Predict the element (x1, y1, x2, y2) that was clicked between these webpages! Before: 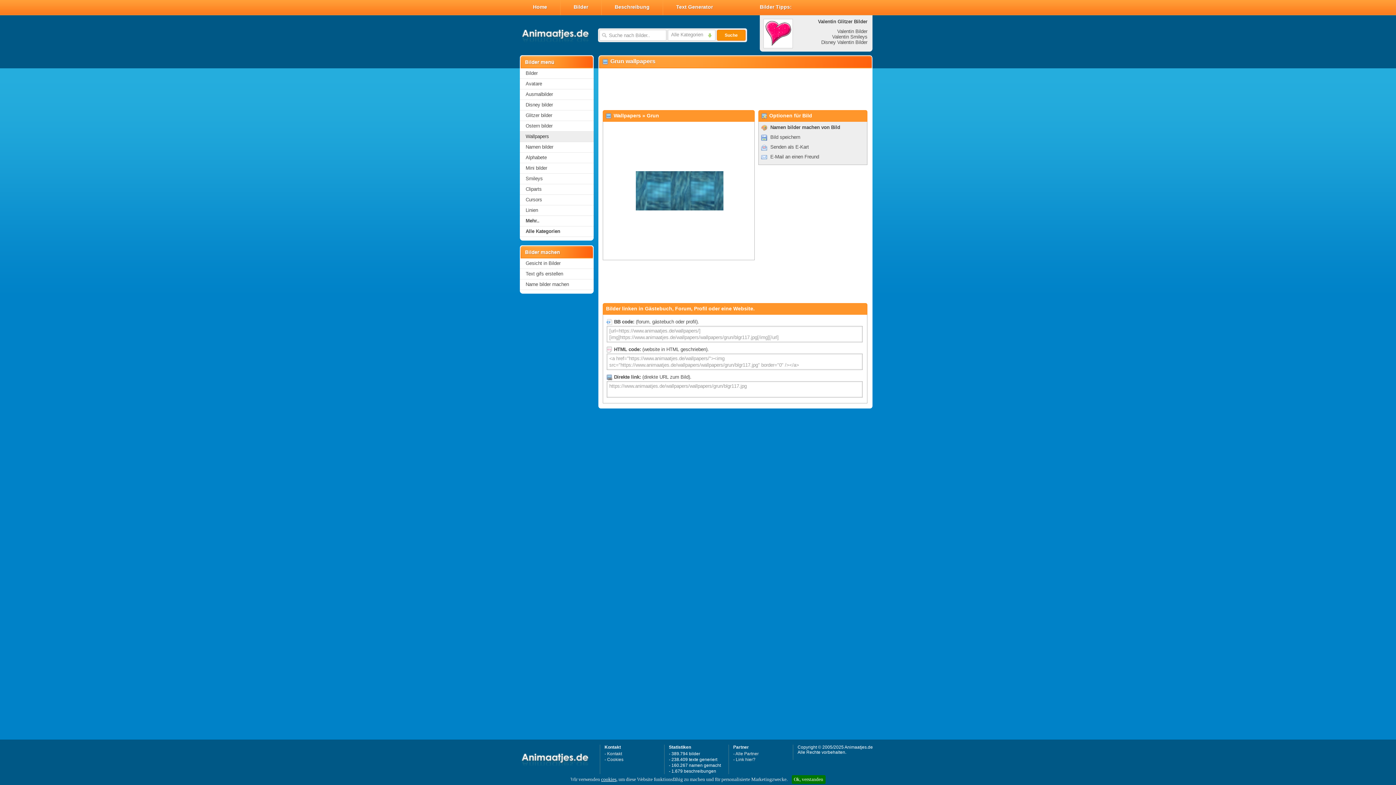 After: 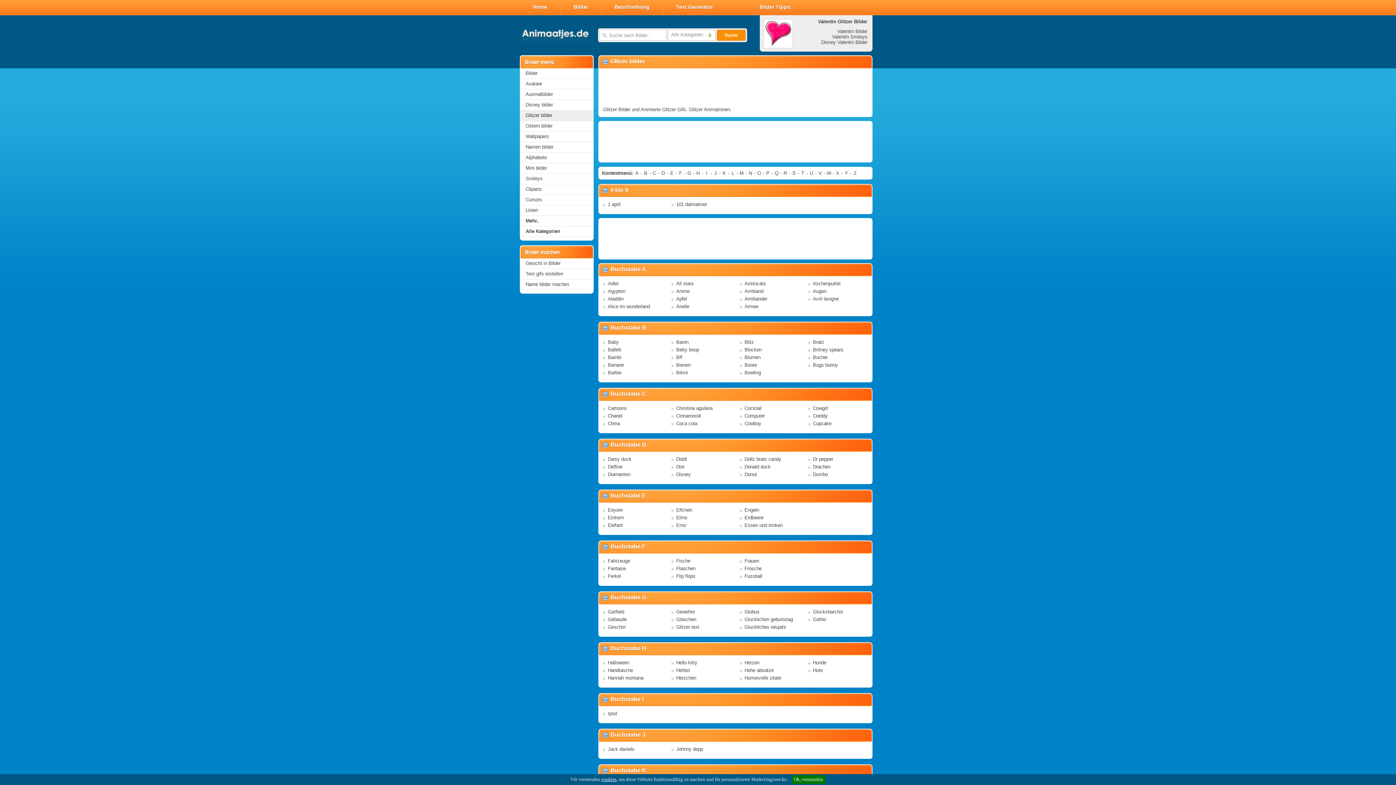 Action: label: Glitzer bilder bbox: (520, 110, 593, 121)